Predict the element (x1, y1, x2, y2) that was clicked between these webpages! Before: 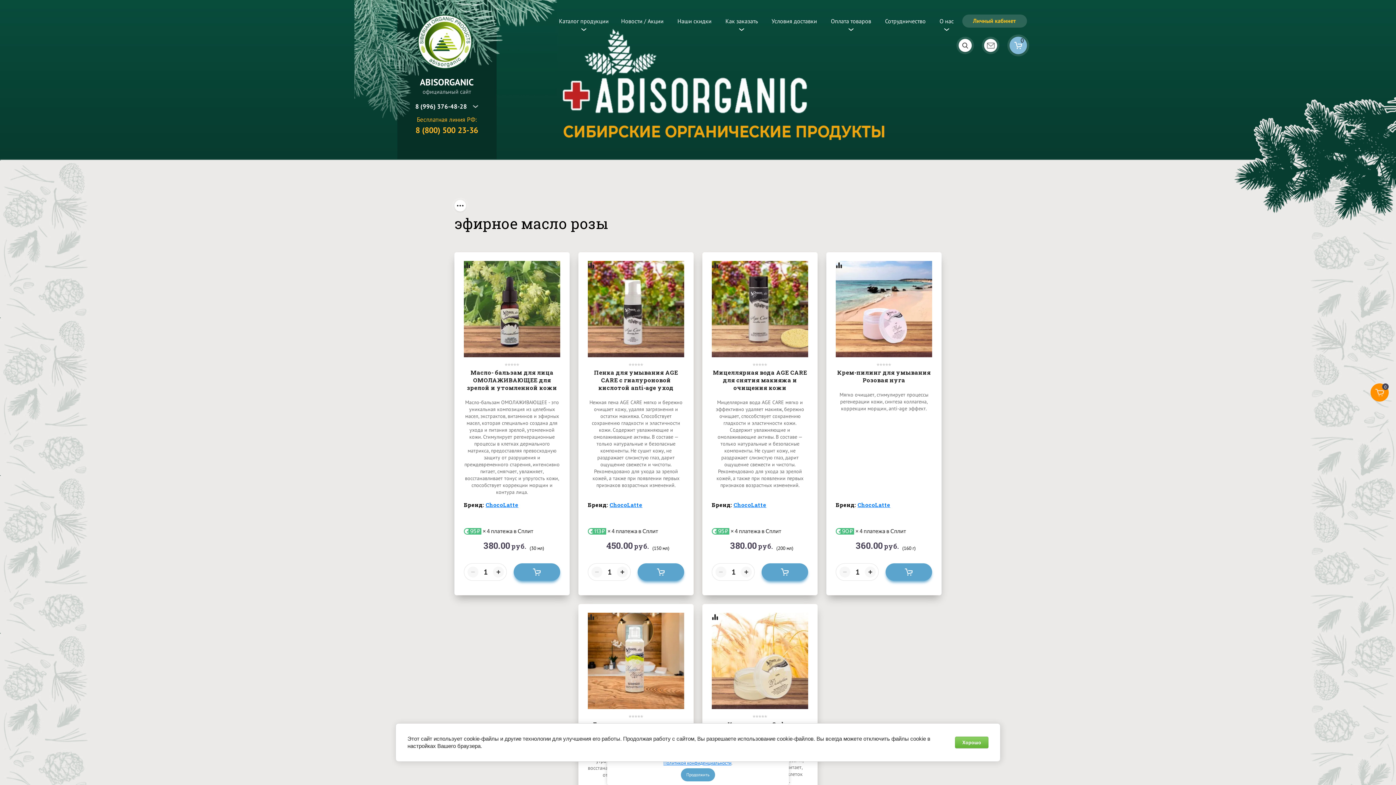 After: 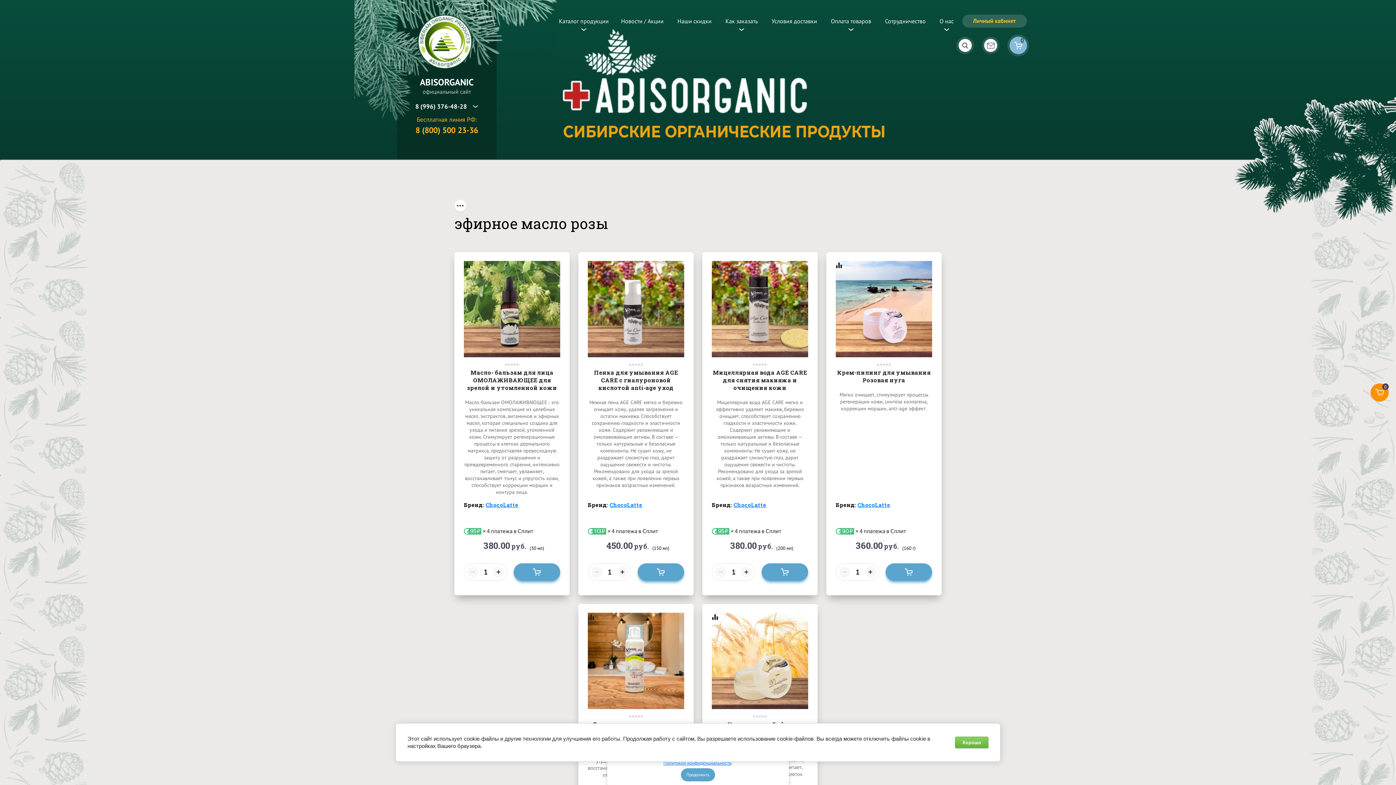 Action: bbox: (415, 102, 467, 110) label: 8 (996) 376-48-28